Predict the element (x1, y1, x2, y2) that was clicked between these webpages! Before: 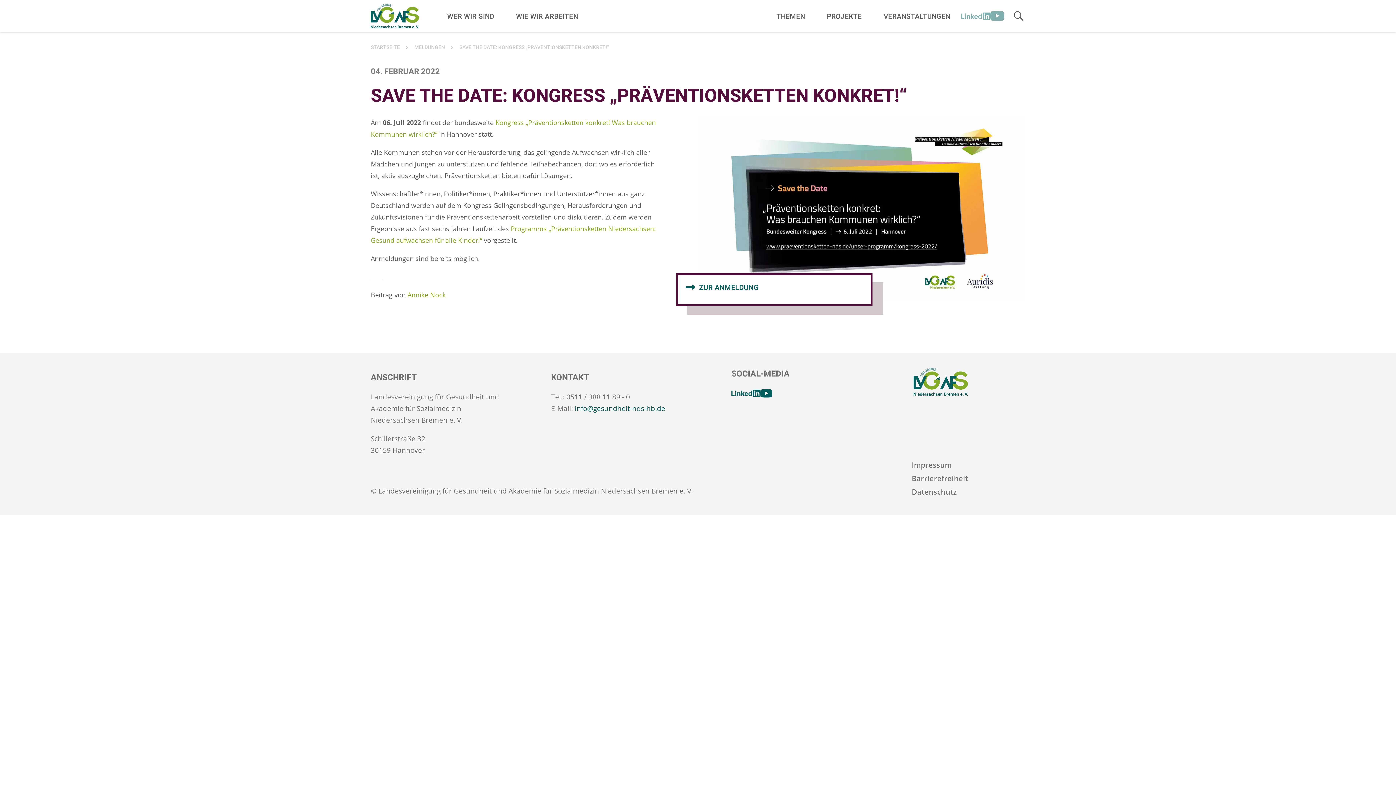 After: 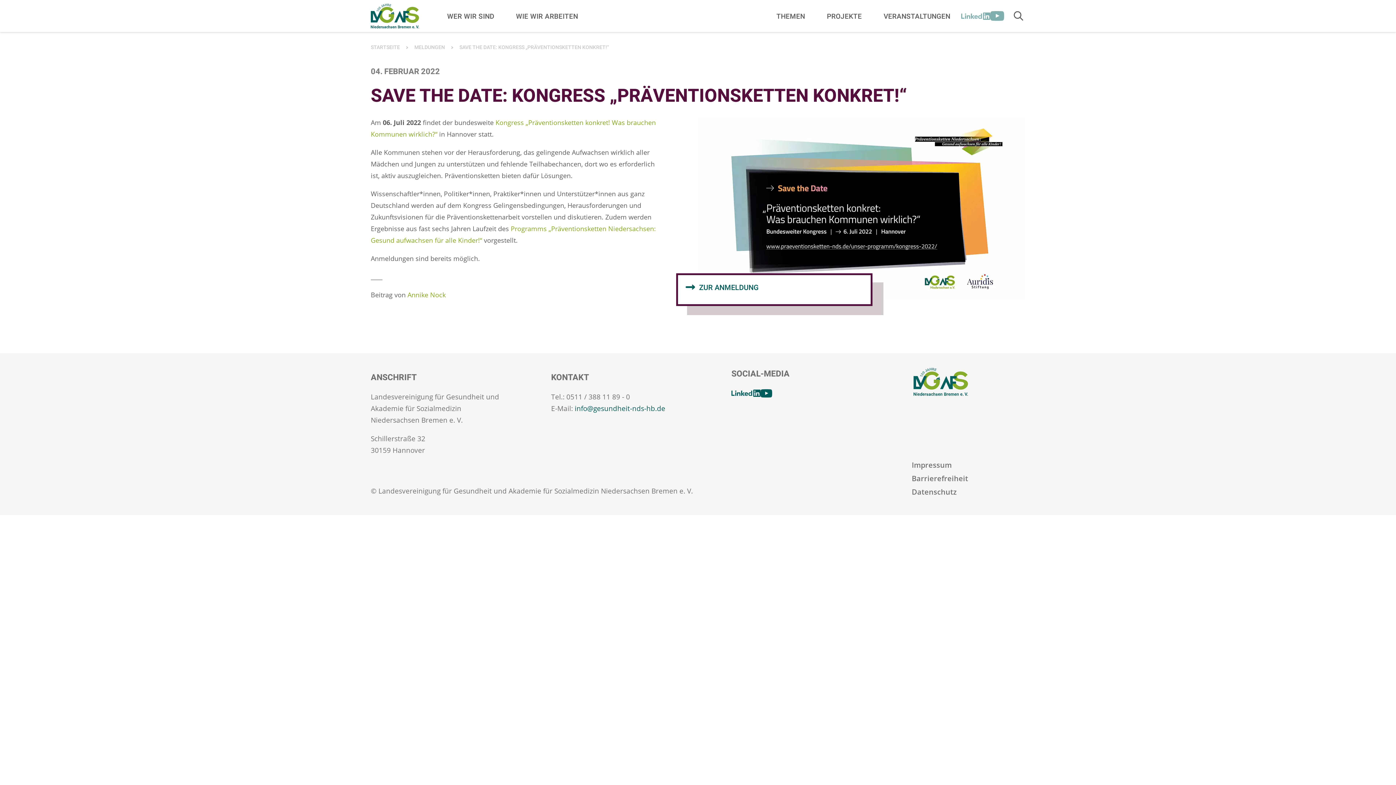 Action: label: Youtube bbox: (760, 387, 772, 399)